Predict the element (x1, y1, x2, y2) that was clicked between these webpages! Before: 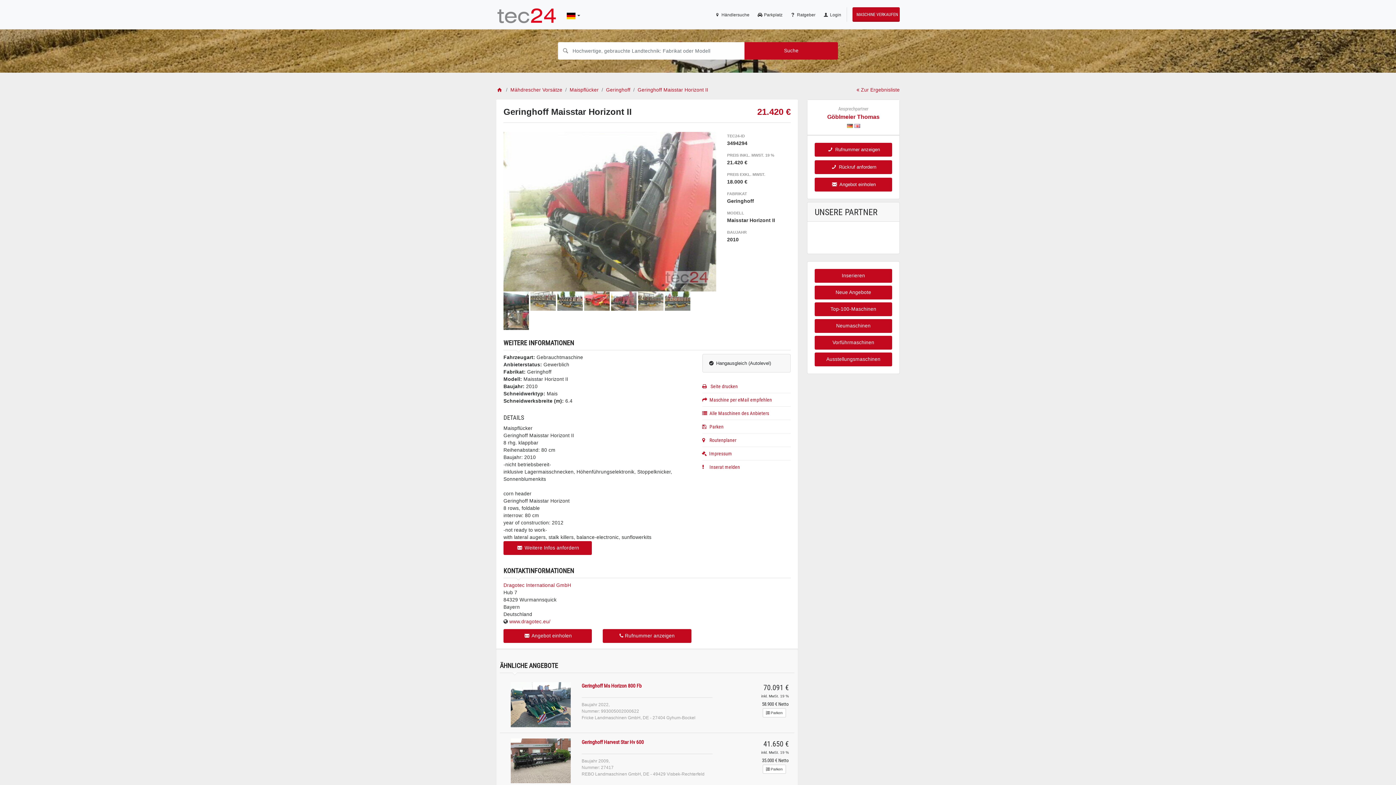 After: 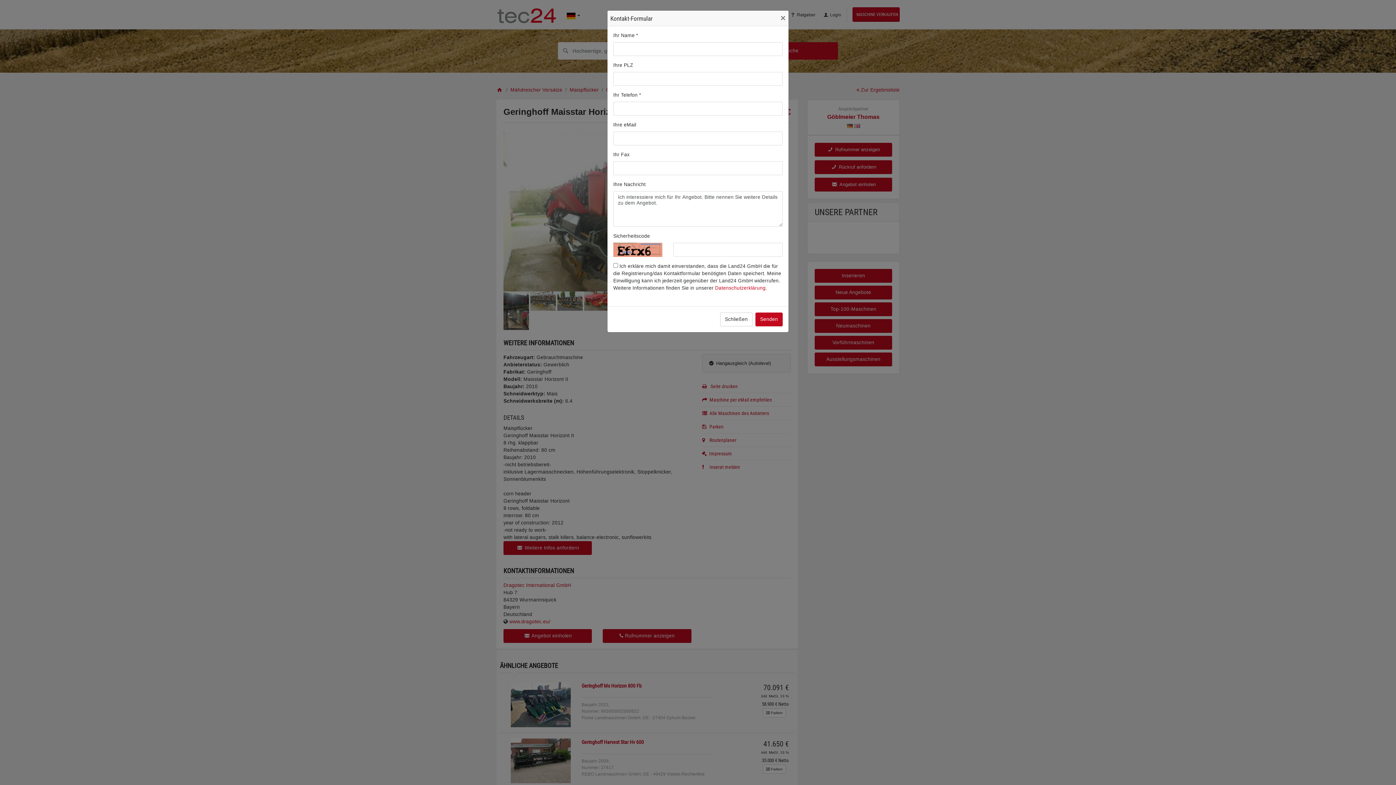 Action: label:  Weitere Infos anfordern bbox: (503, 541, 592, 555)